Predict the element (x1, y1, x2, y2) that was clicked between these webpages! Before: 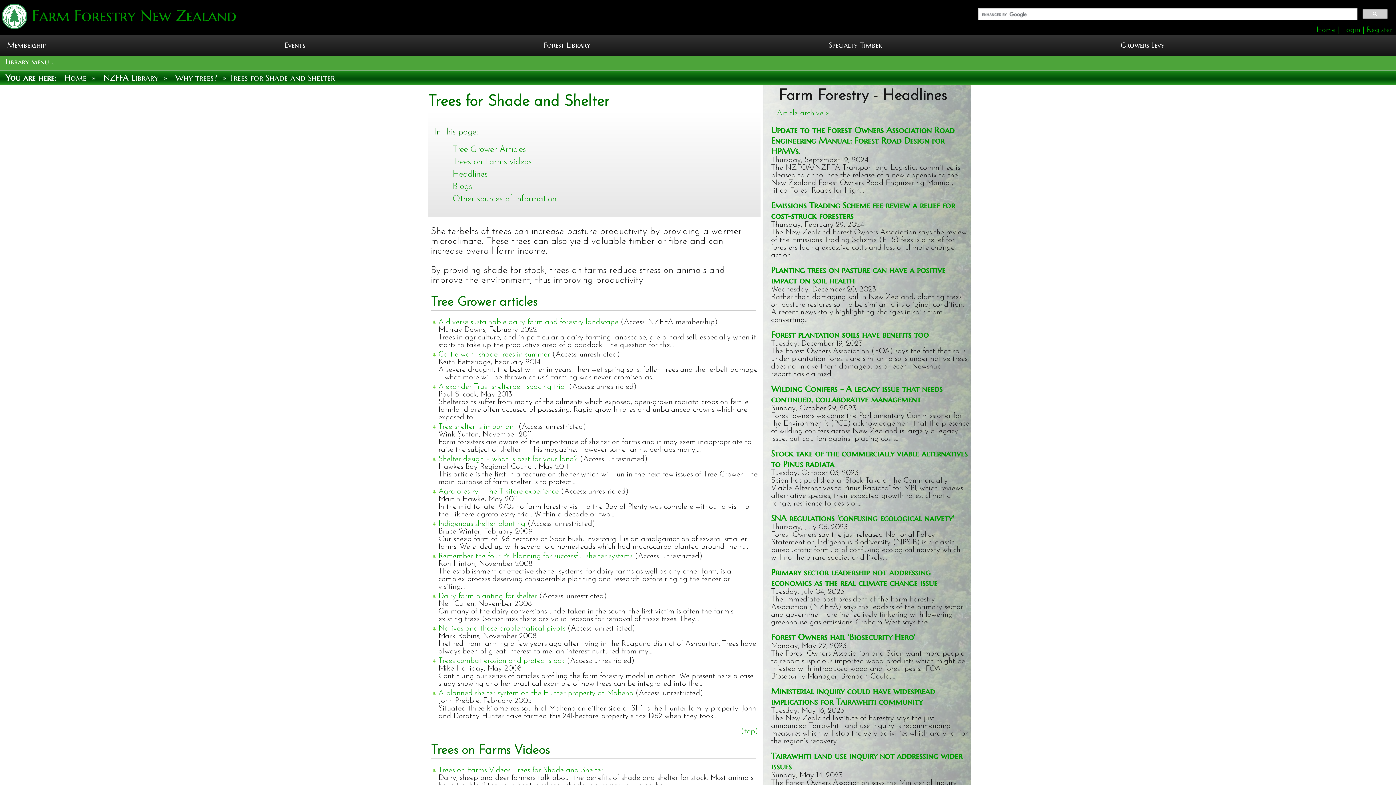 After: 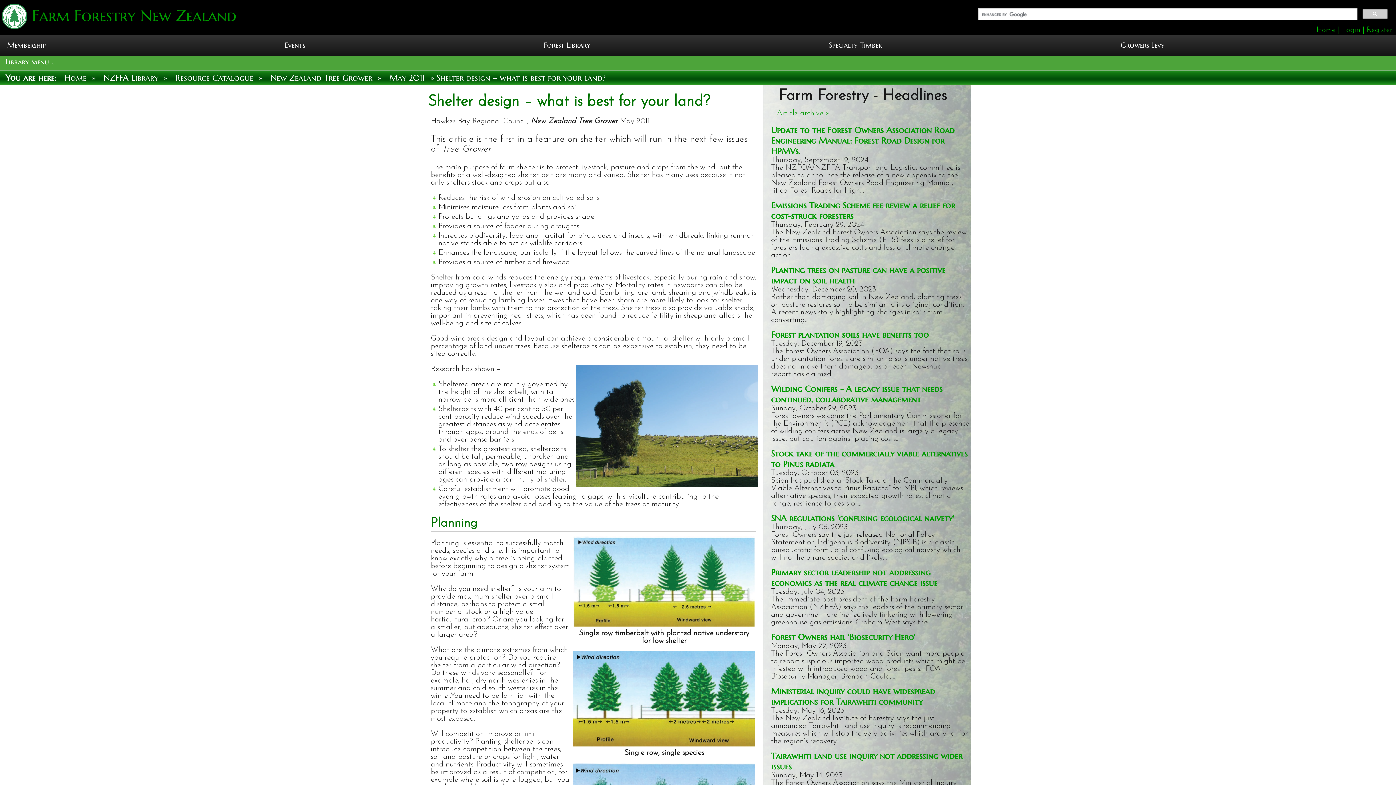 Action: label: Shelter design – what is best for your land? bbox: (438, 455, 577, 463)